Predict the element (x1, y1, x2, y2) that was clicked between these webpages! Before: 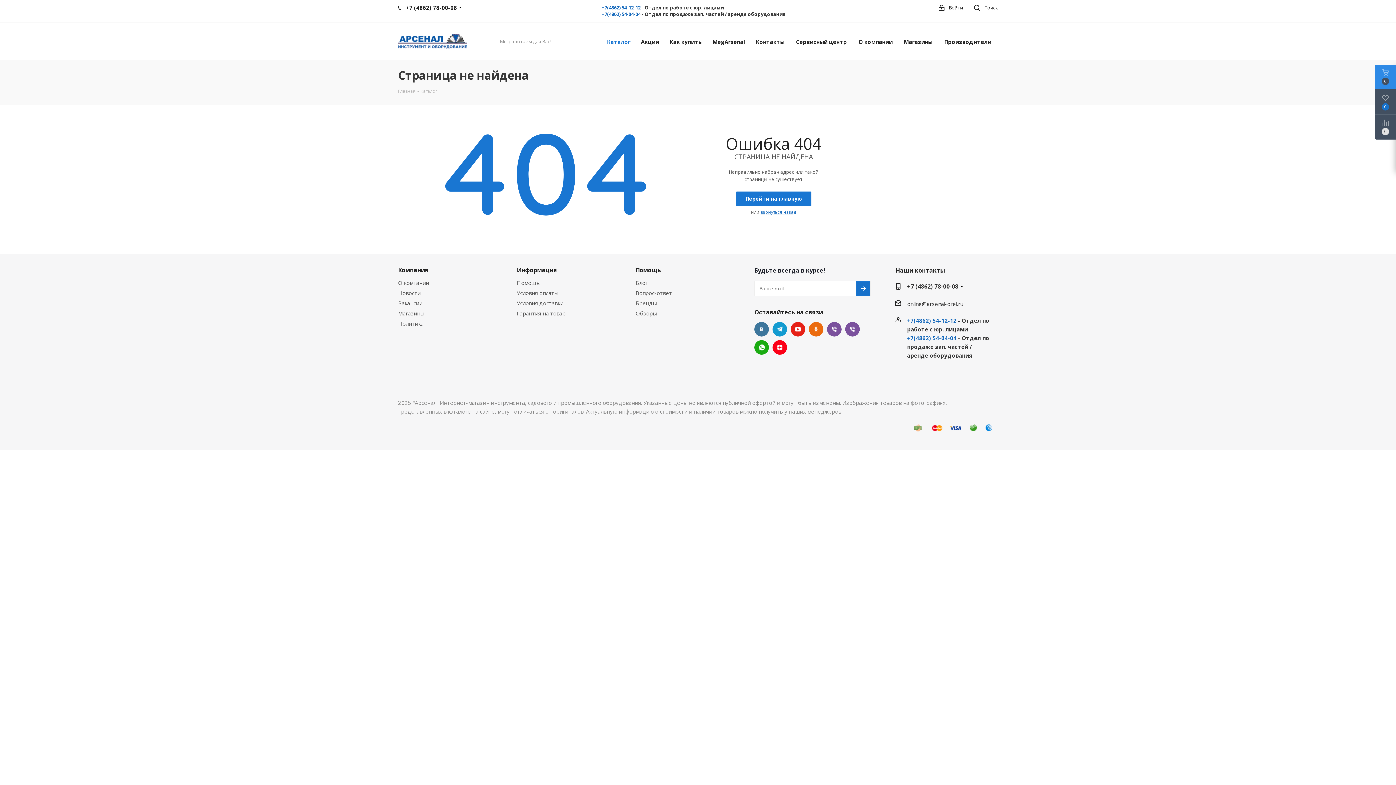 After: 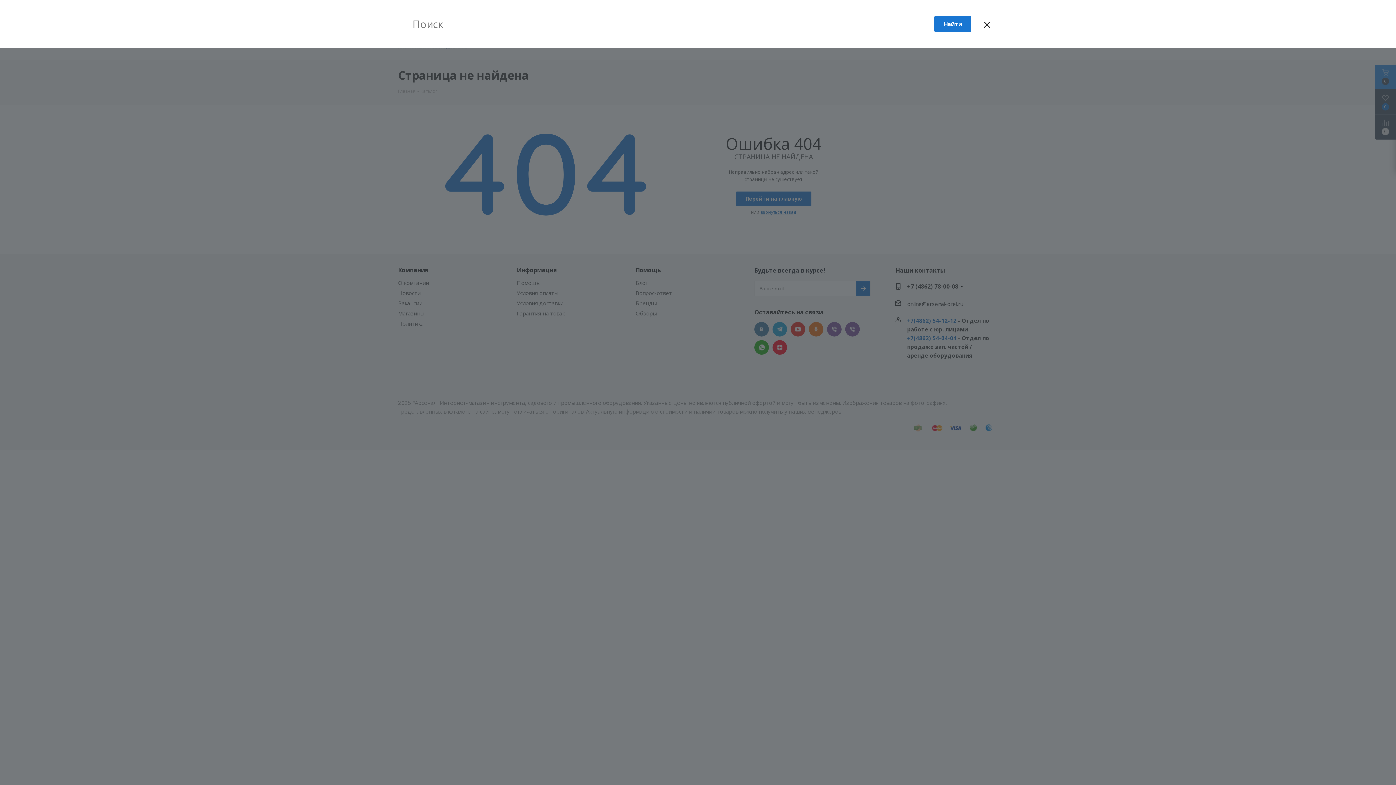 Action: label:  Поиск bbox: (974, 0, 998, 16)